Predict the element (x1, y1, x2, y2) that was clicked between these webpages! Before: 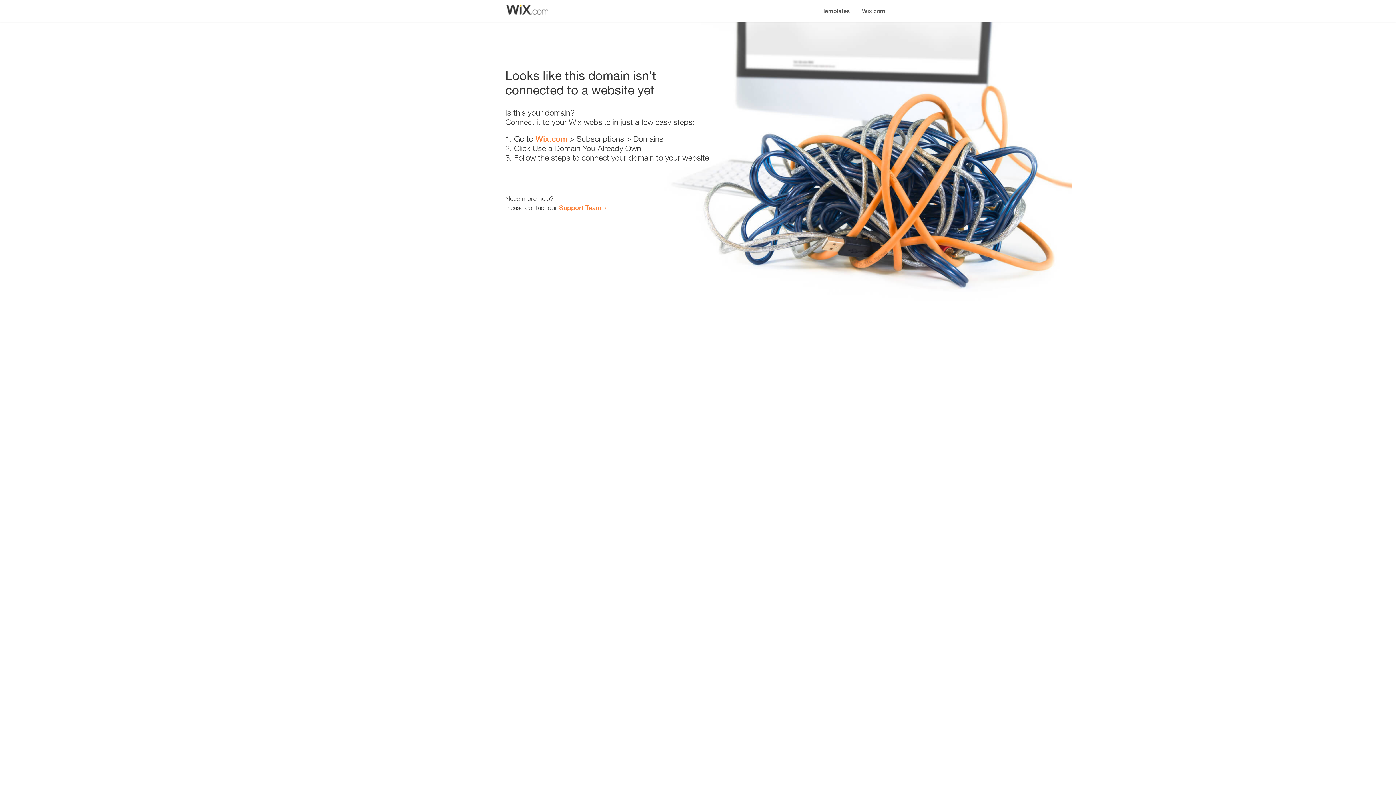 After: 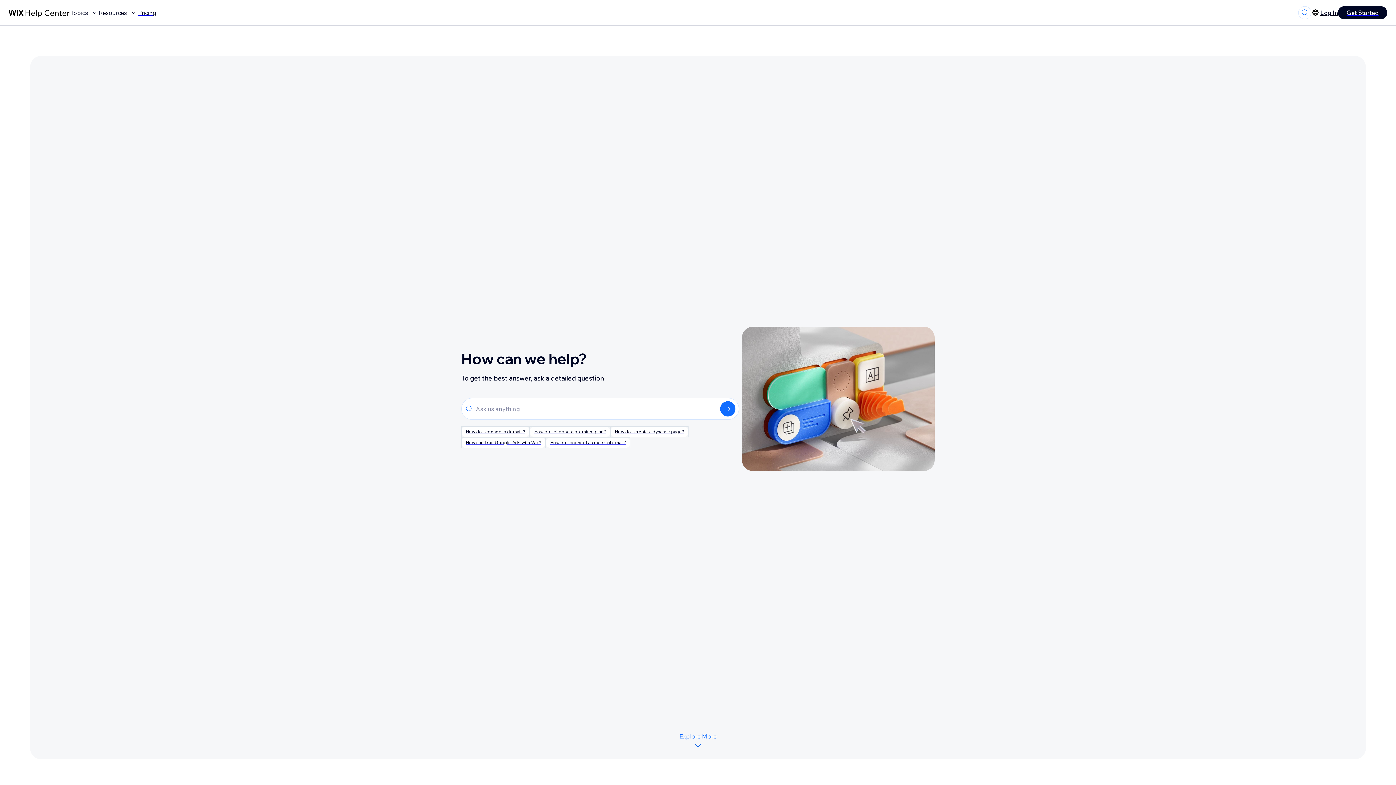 Action: label: Support Team bbox: (559, 203, 601, 211)